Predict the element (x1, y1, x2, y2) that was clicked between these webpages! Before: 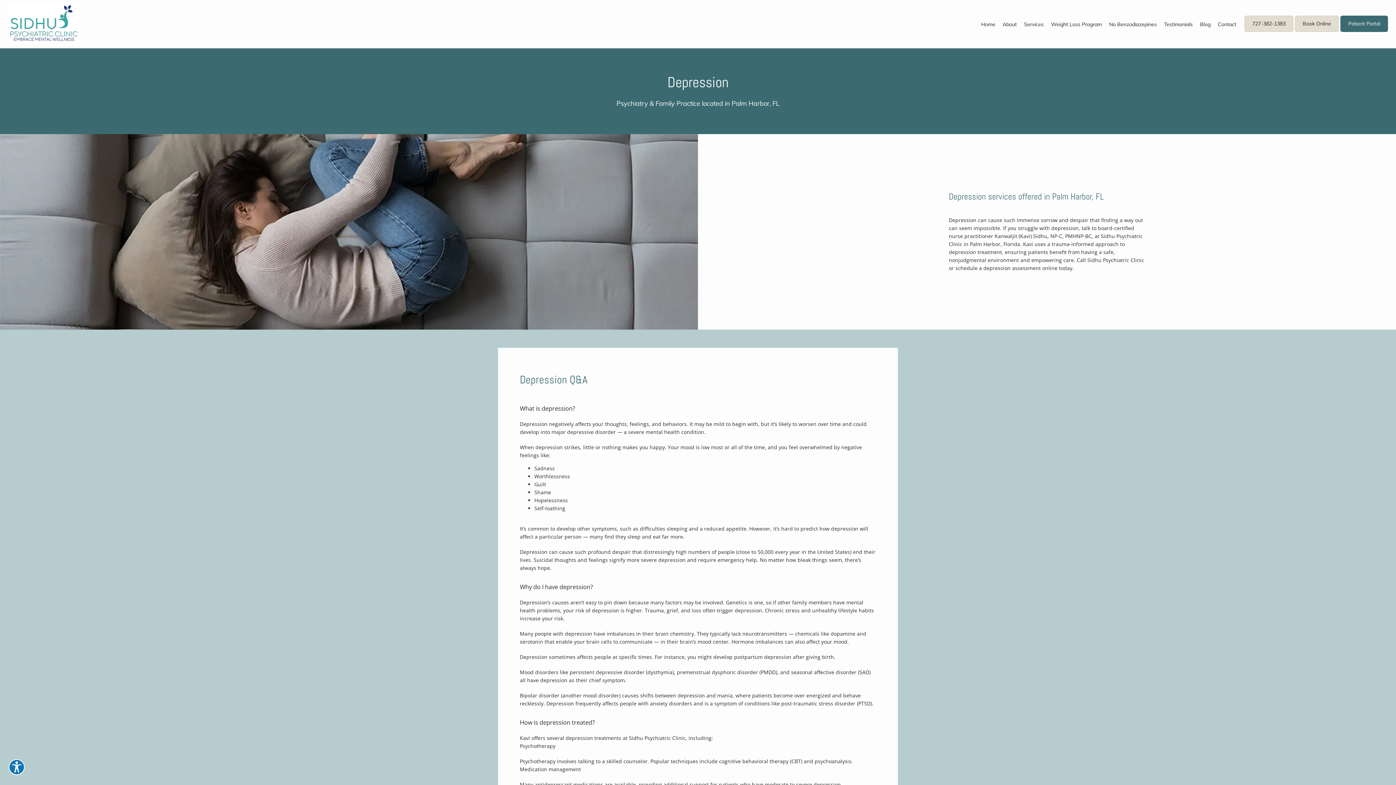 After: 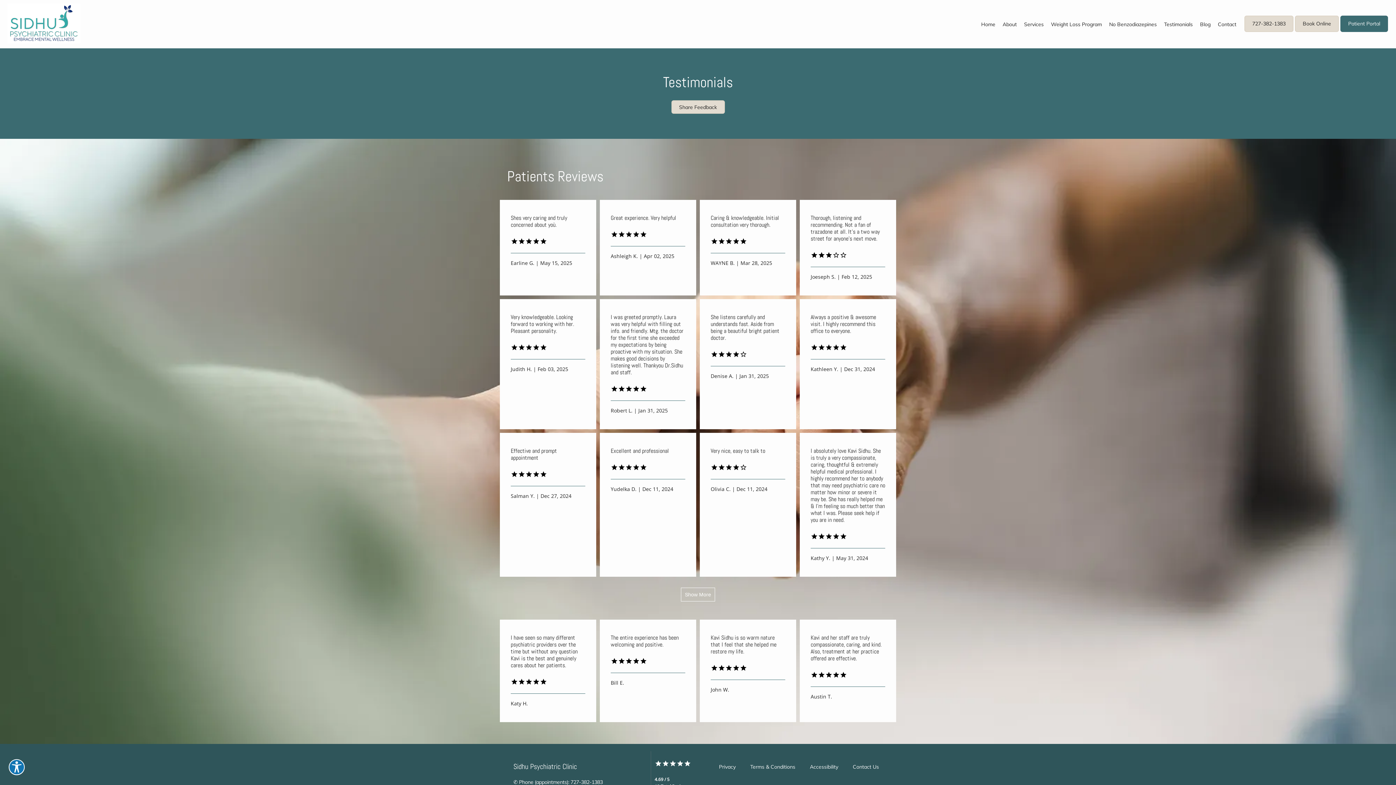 Action: label: Testimonials bbox: (1164, 20, 1193, 27)